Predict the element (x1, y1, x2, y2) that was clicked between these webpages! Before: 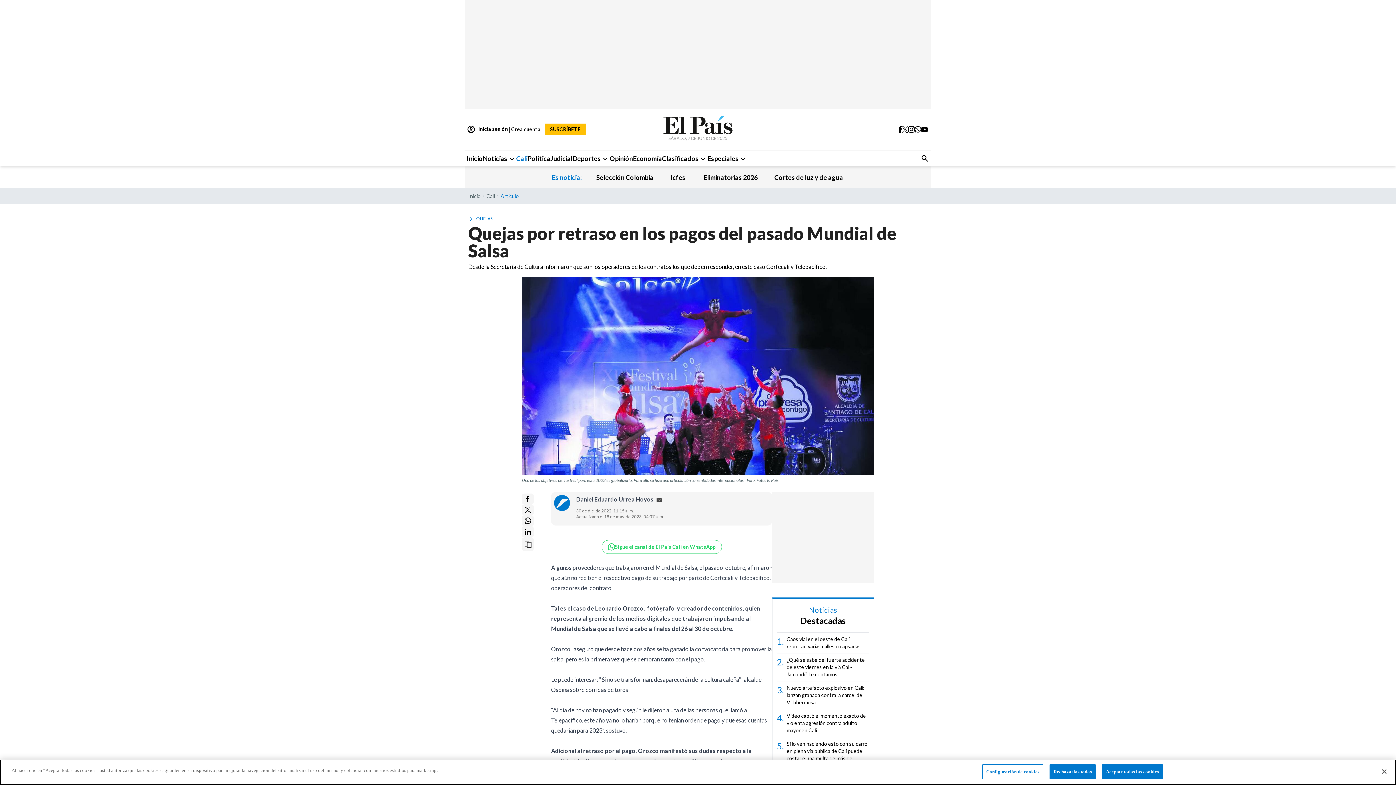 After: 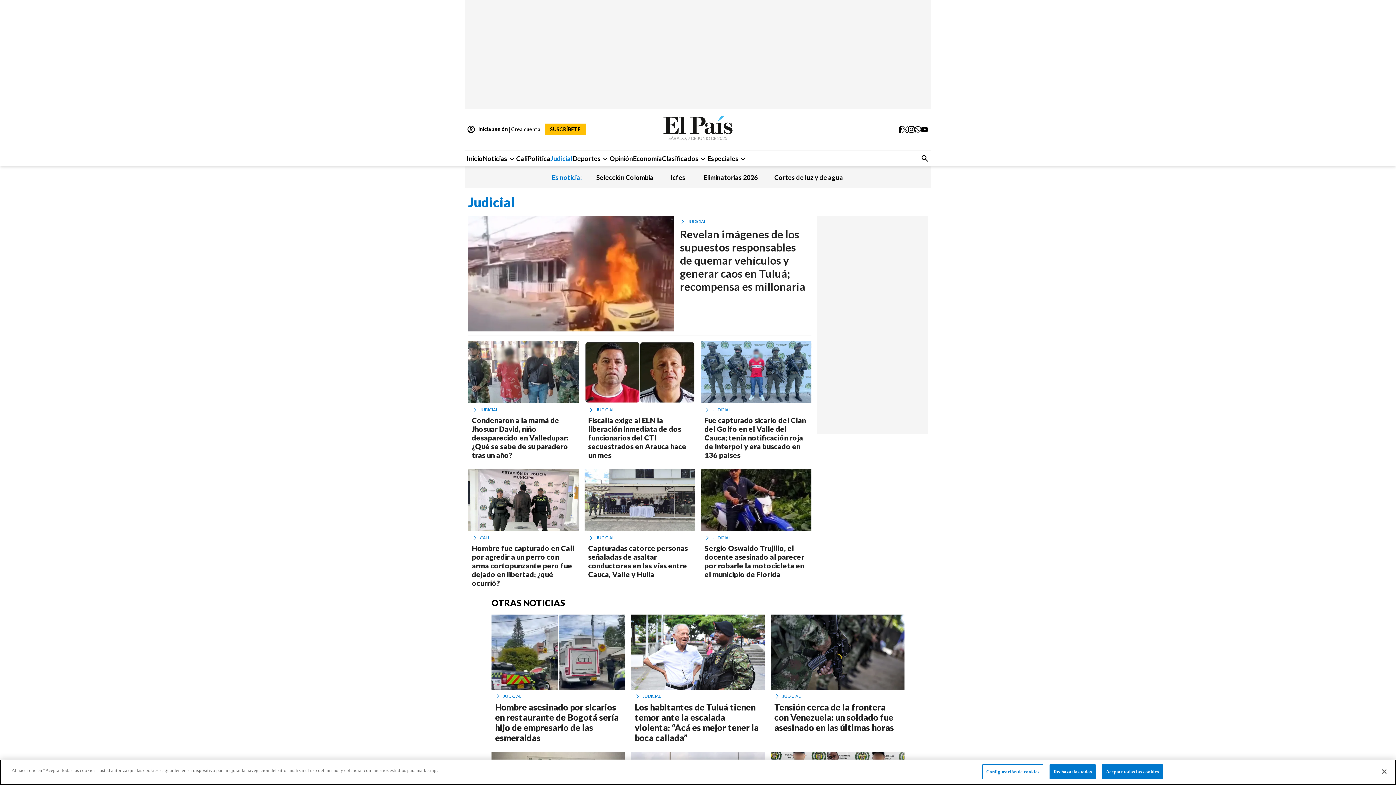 Action: bbox: (550, 153, 572, 163) label: Judicial